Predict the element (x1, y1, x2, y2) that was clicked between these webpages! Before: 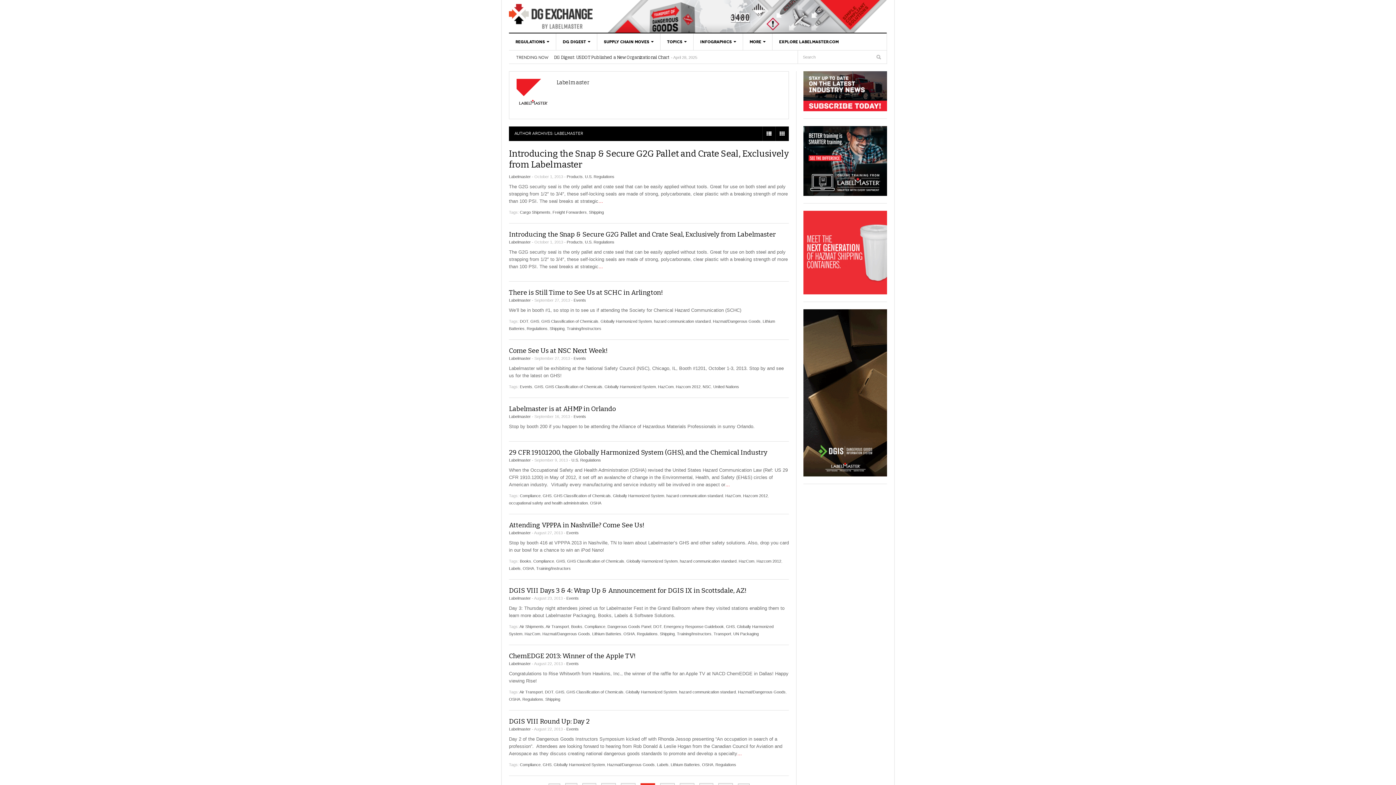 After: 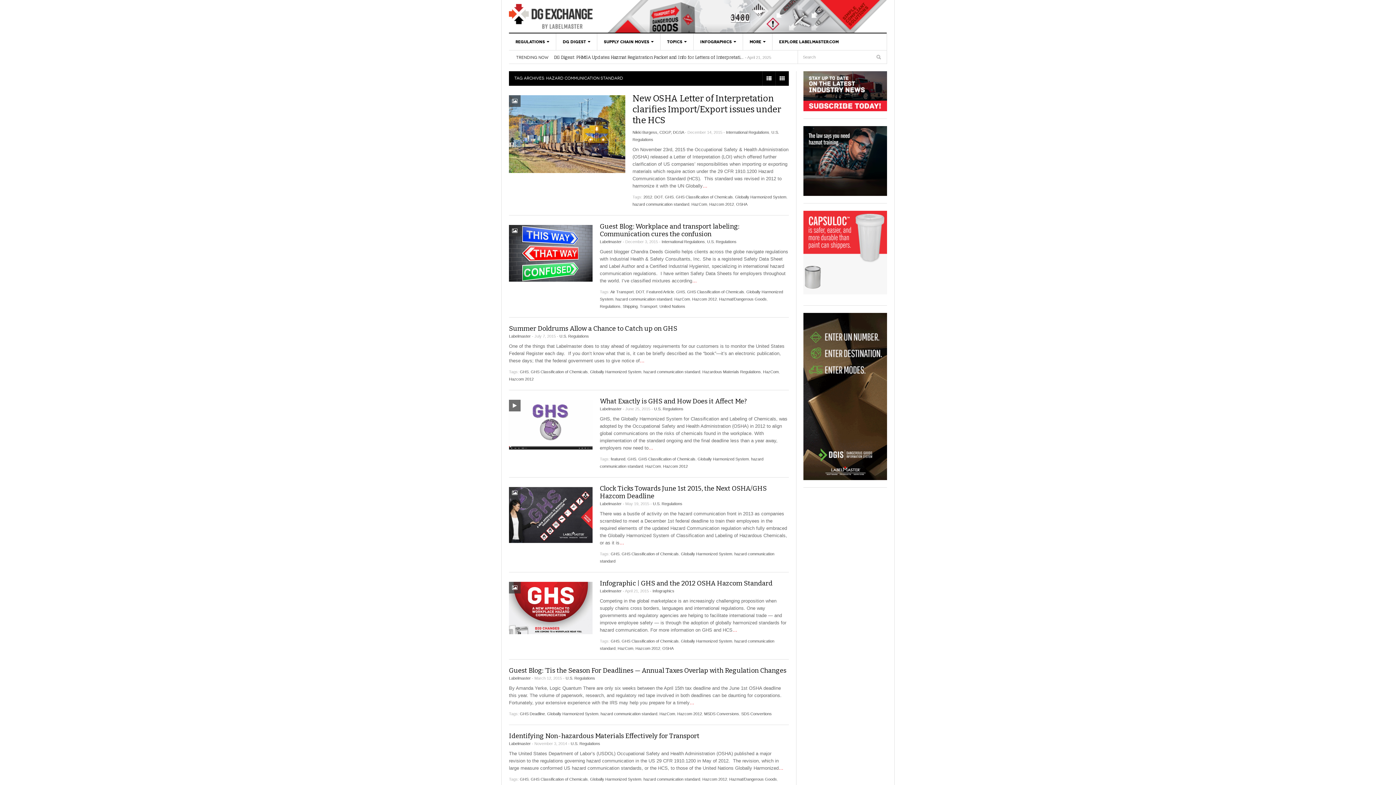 Action: bbox: (680, 559, 736, 563) label: hazard communication standard